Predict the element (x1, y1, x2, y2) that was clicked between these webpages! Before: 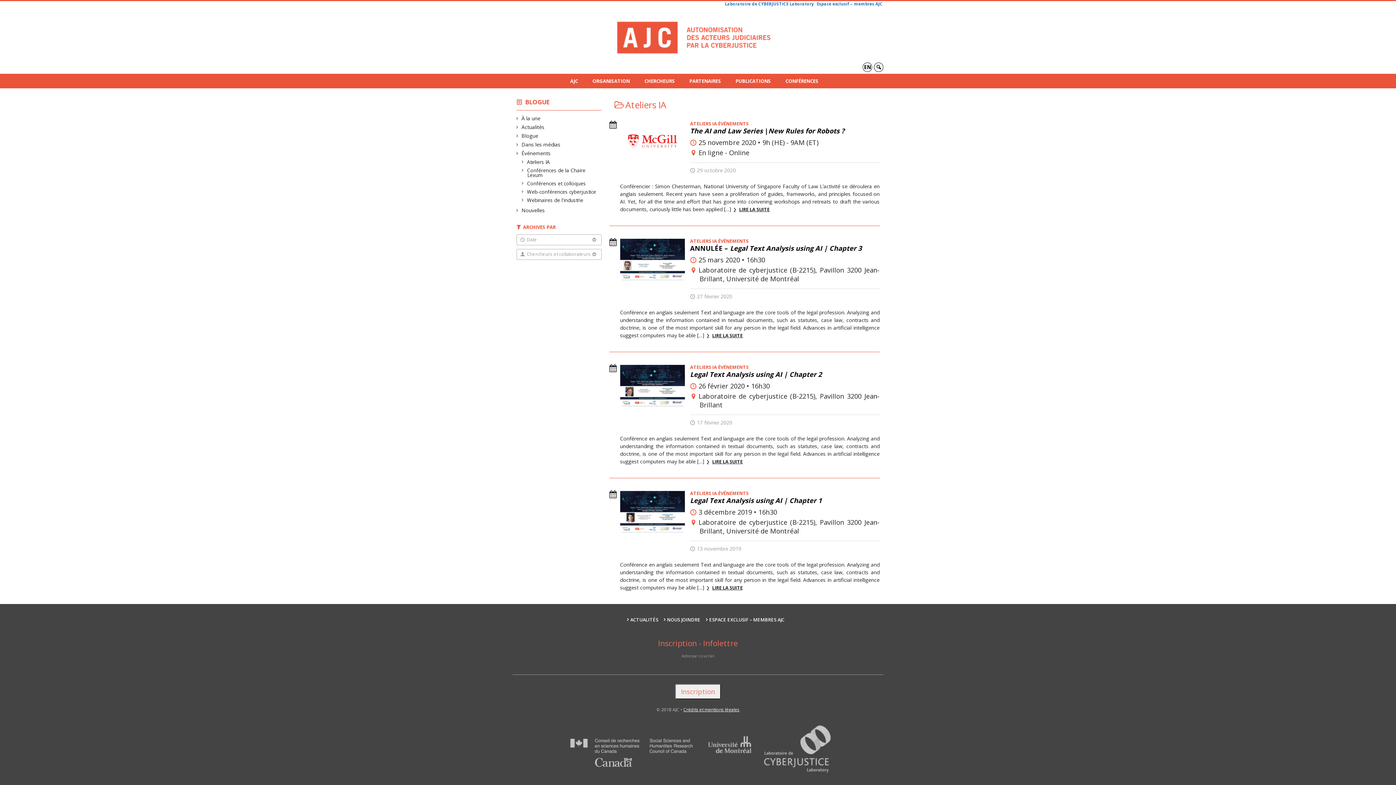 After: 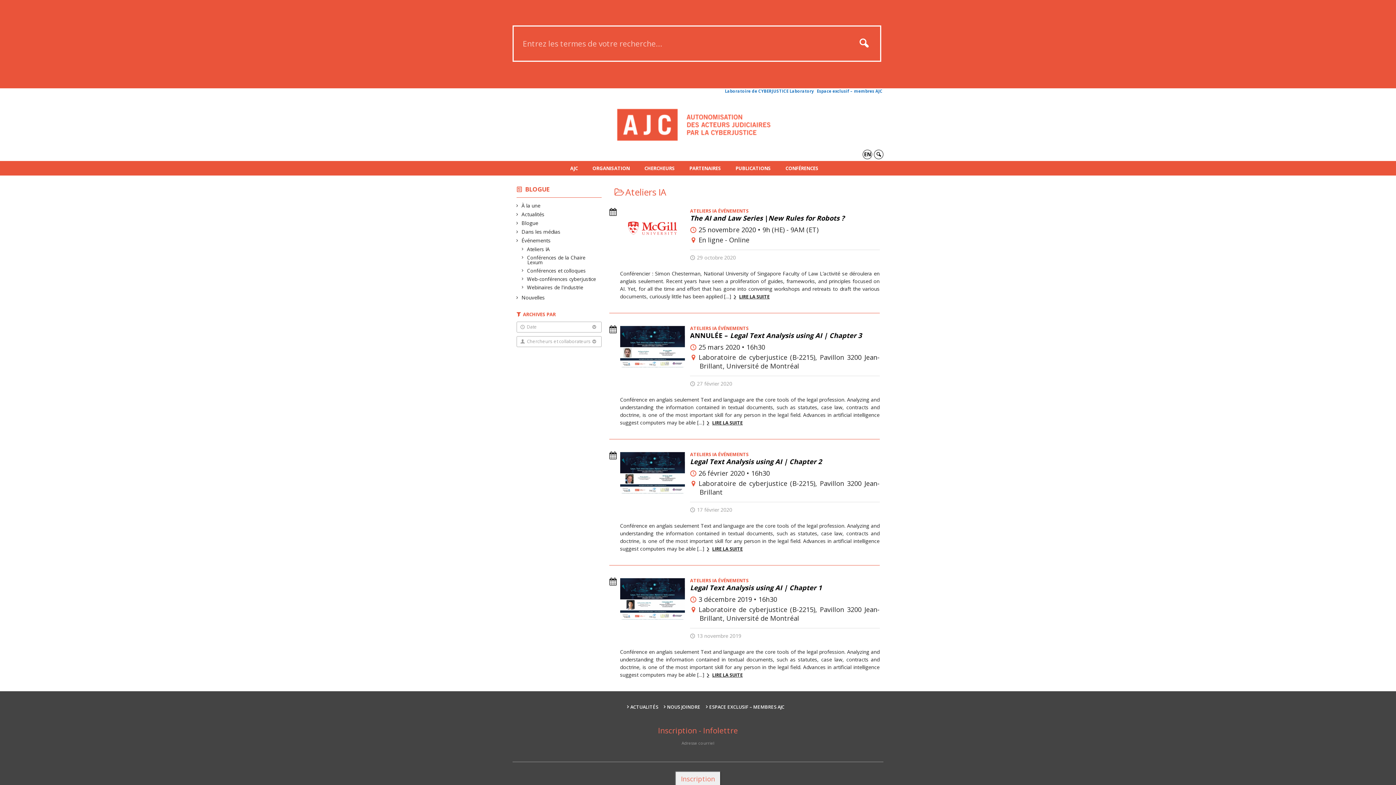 Action: bbox: (874, 62, 883, 72)